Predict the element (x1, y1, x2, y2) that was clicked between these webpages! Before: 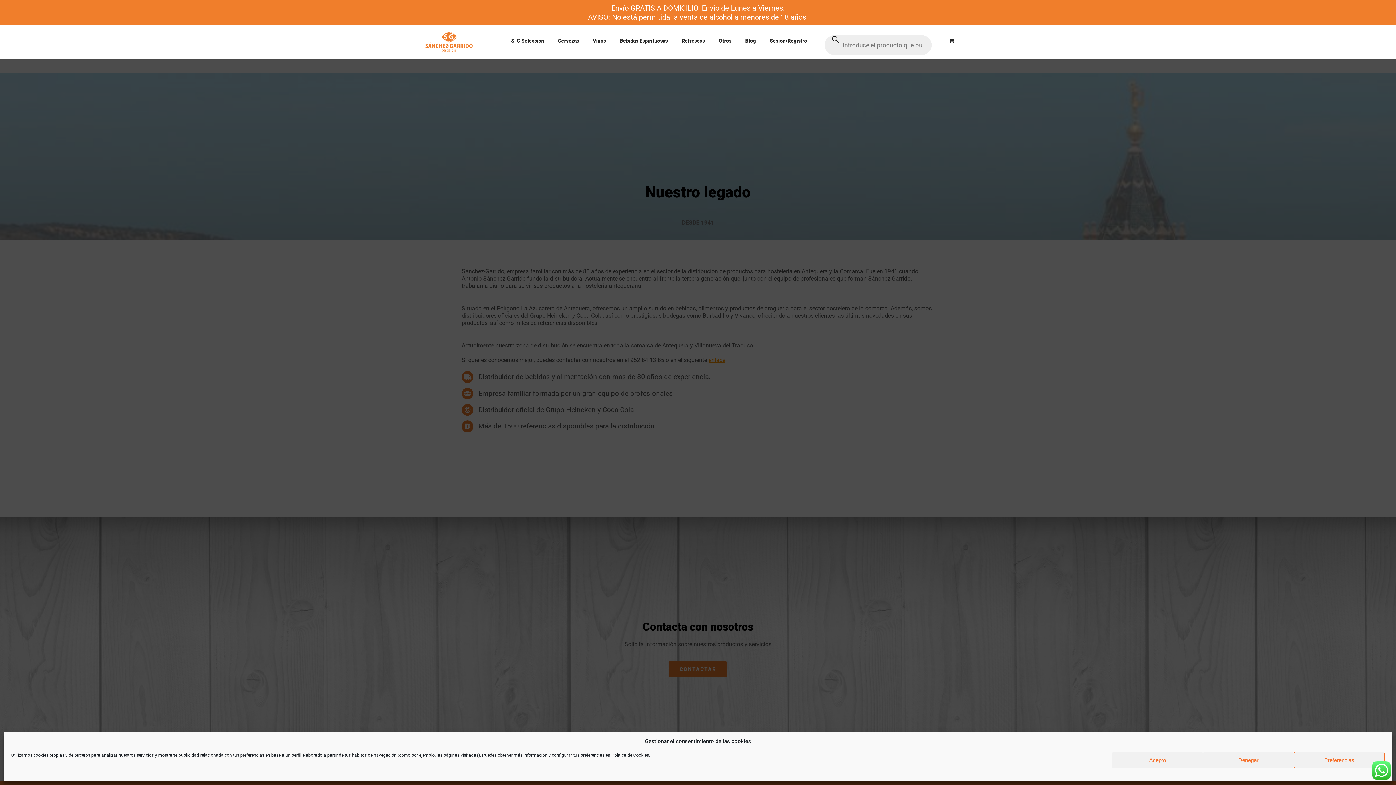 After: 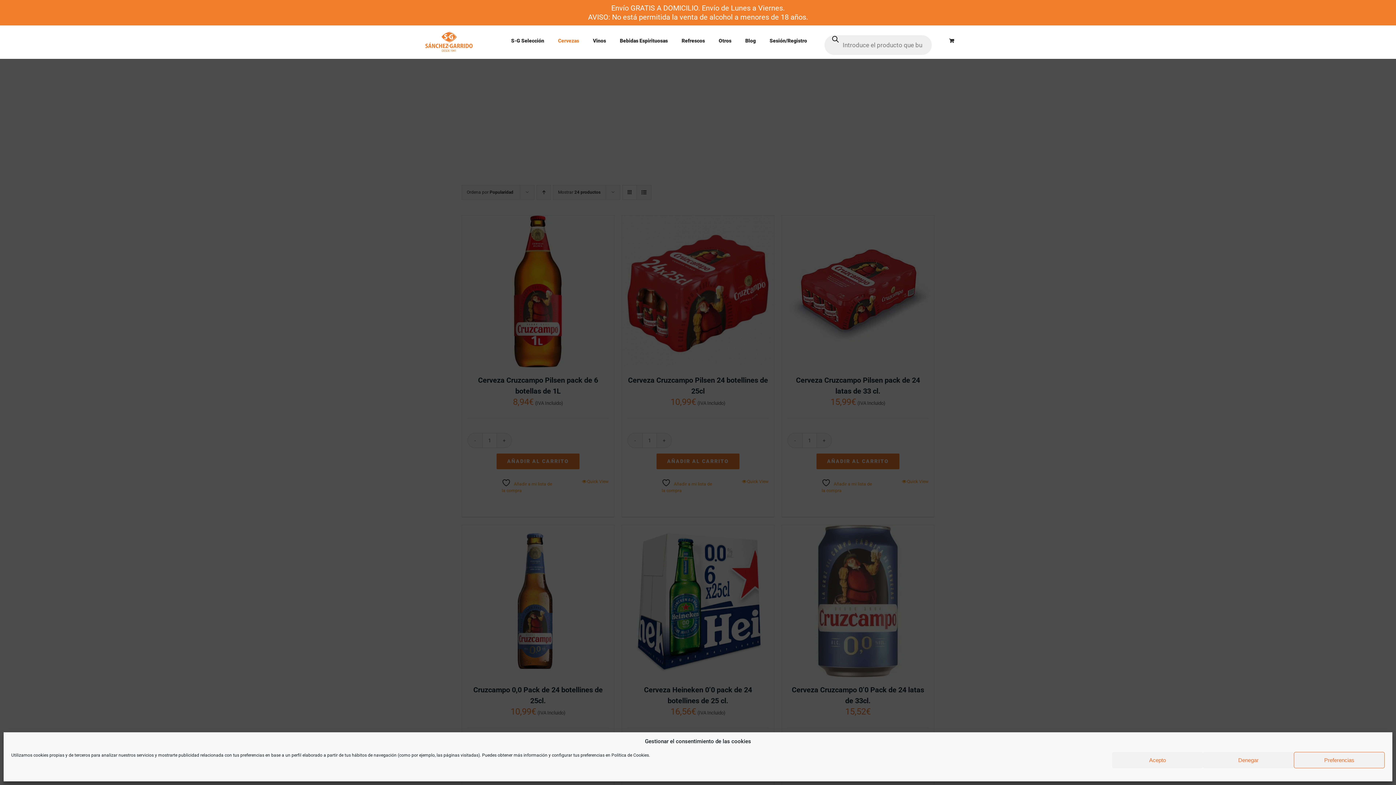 Action: label: Cervezas bbox: (558, 25, 579, 56)